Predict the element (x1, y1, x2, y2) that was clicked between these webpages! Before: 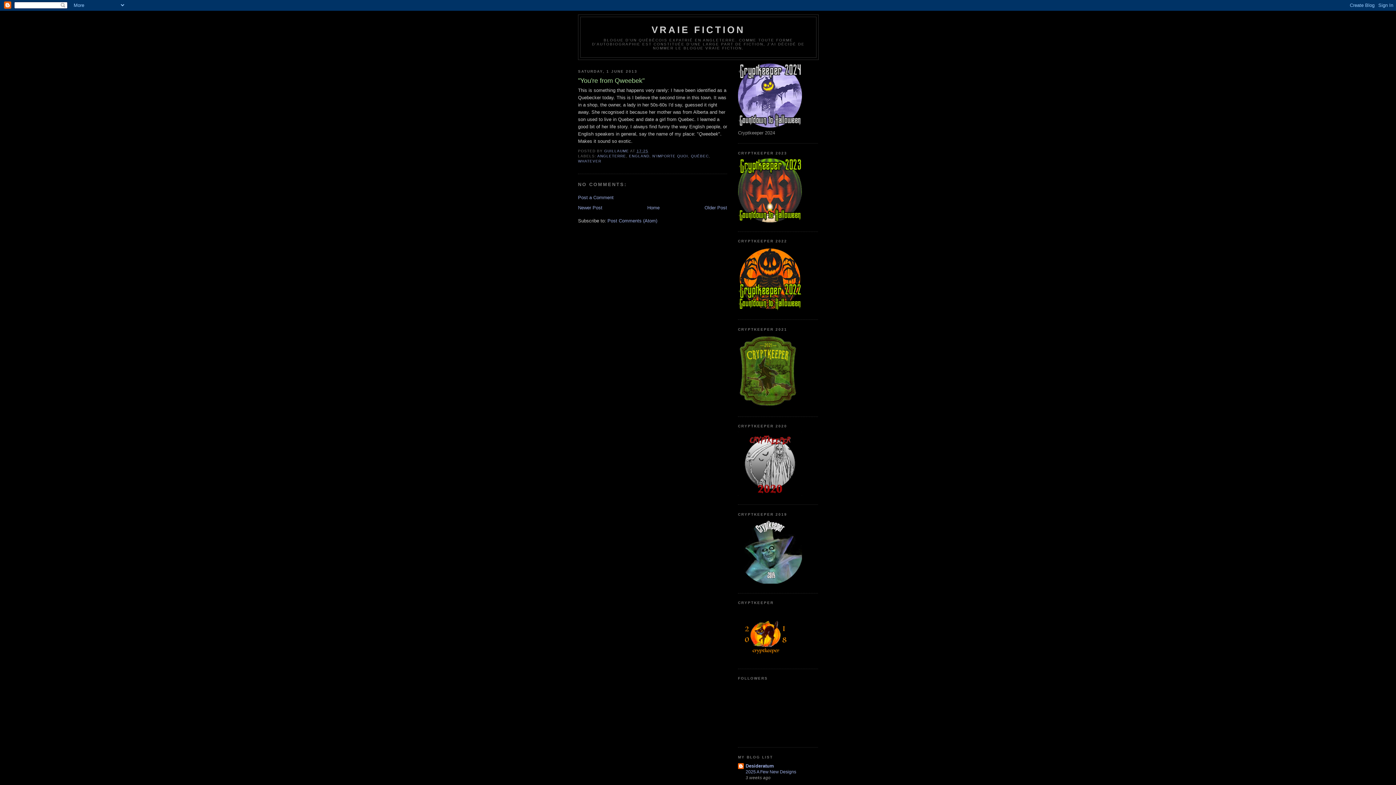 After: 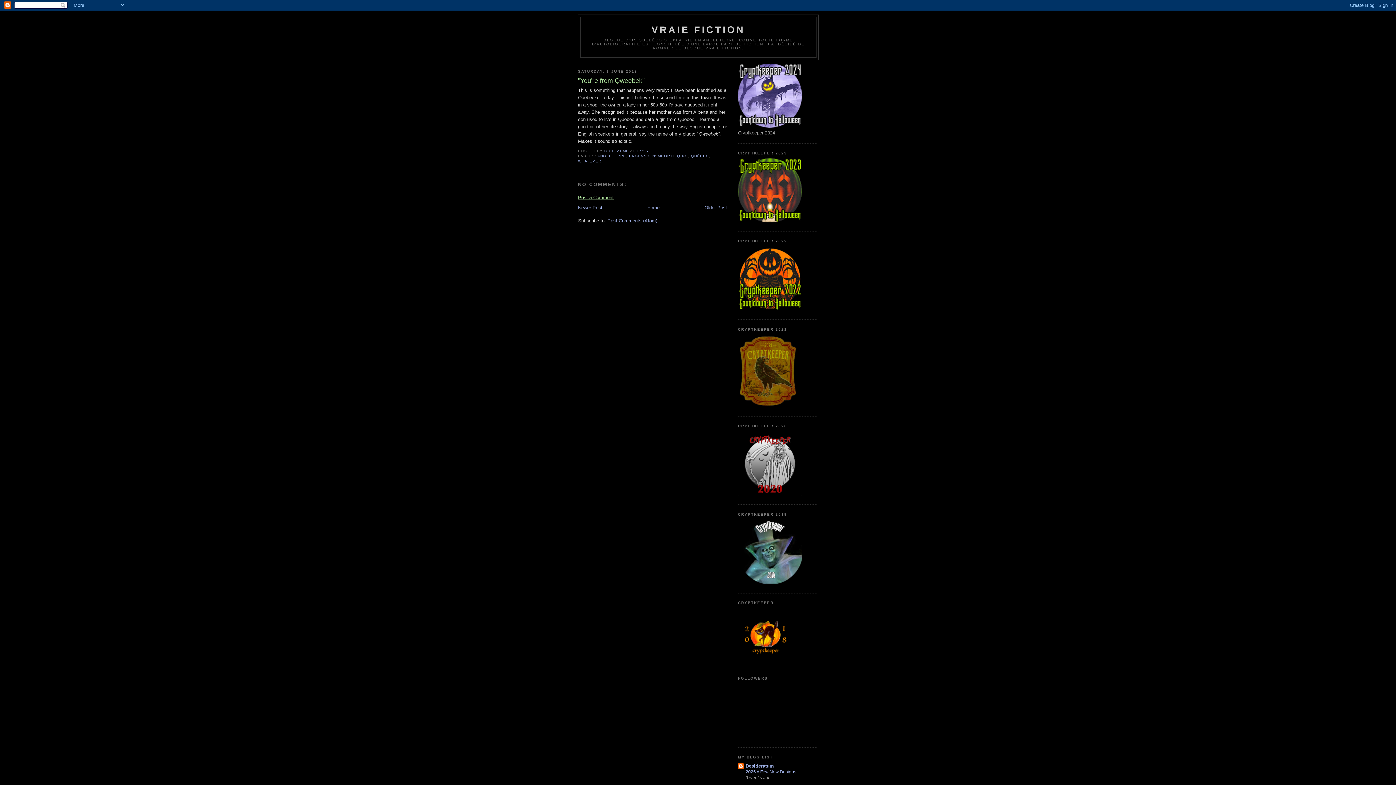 Action: label: Post a Comment bbox: (578, 194, 613, 200)